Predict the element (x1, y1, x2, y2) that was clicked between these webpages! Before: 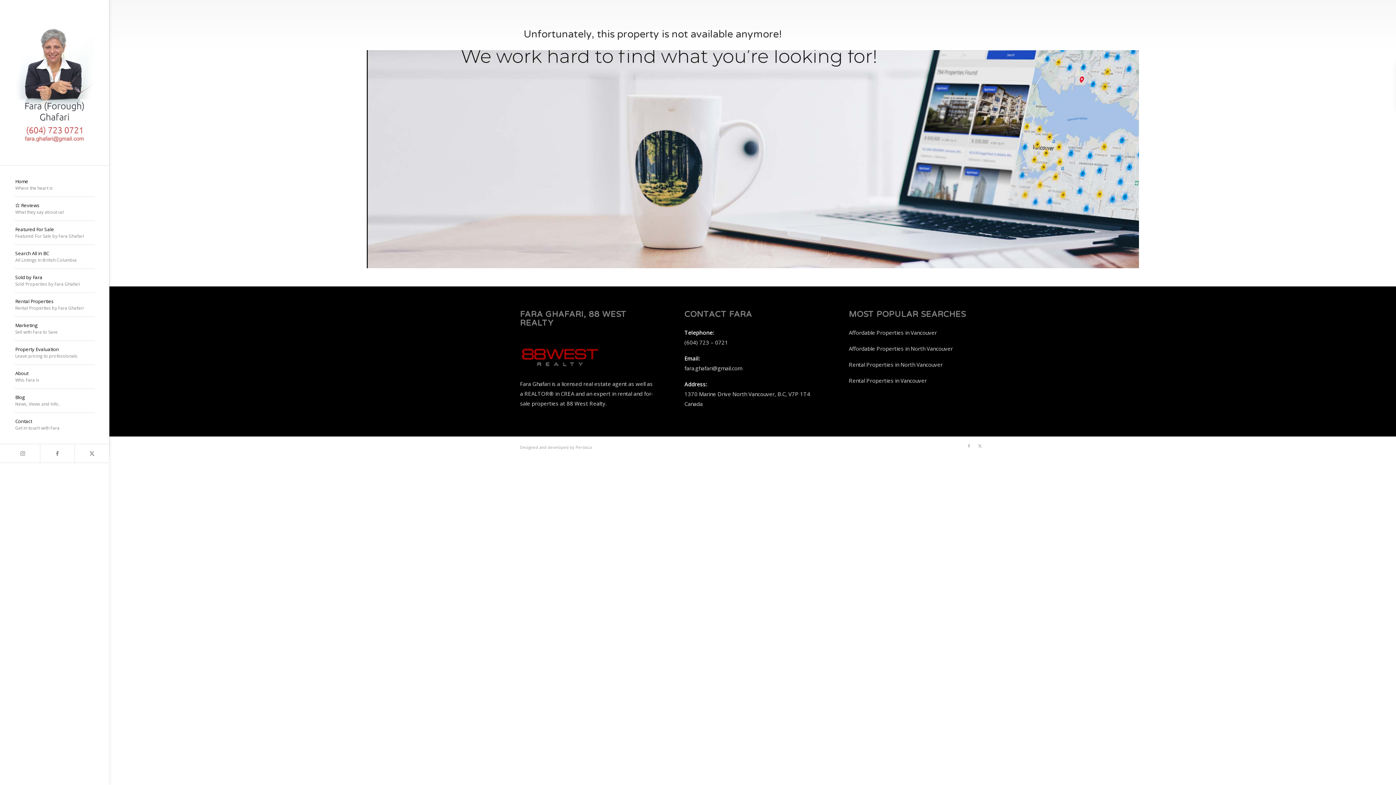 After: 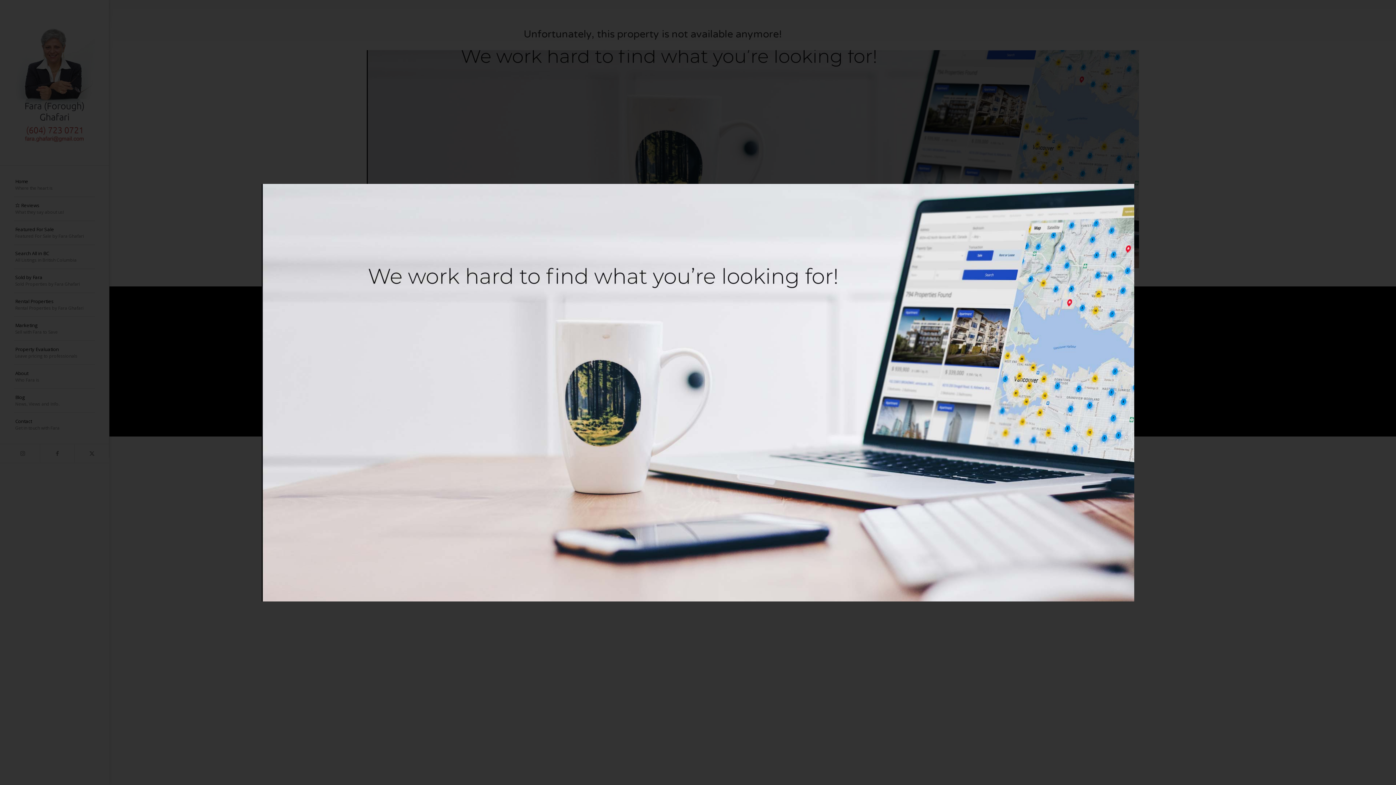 Action: bbox: (366, 50, 1139, 268)